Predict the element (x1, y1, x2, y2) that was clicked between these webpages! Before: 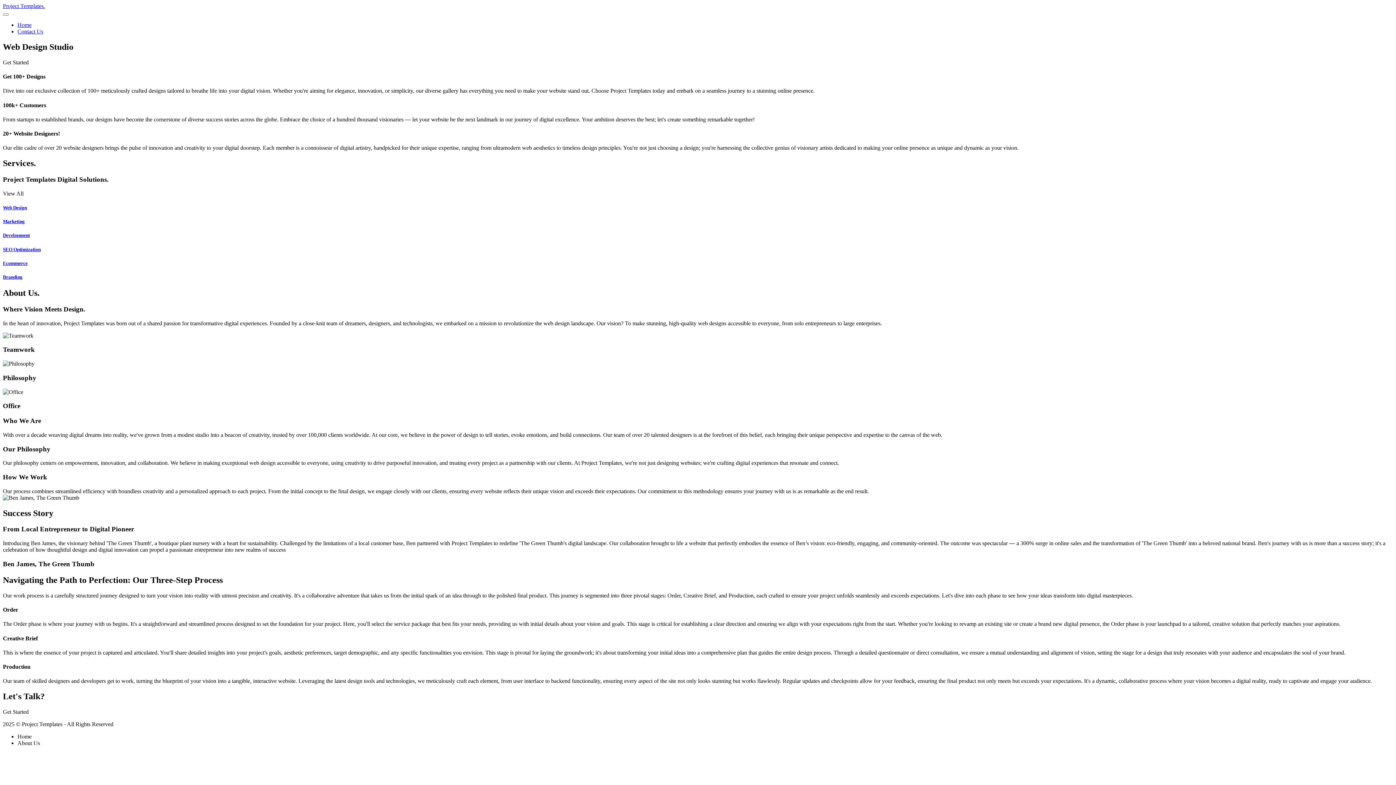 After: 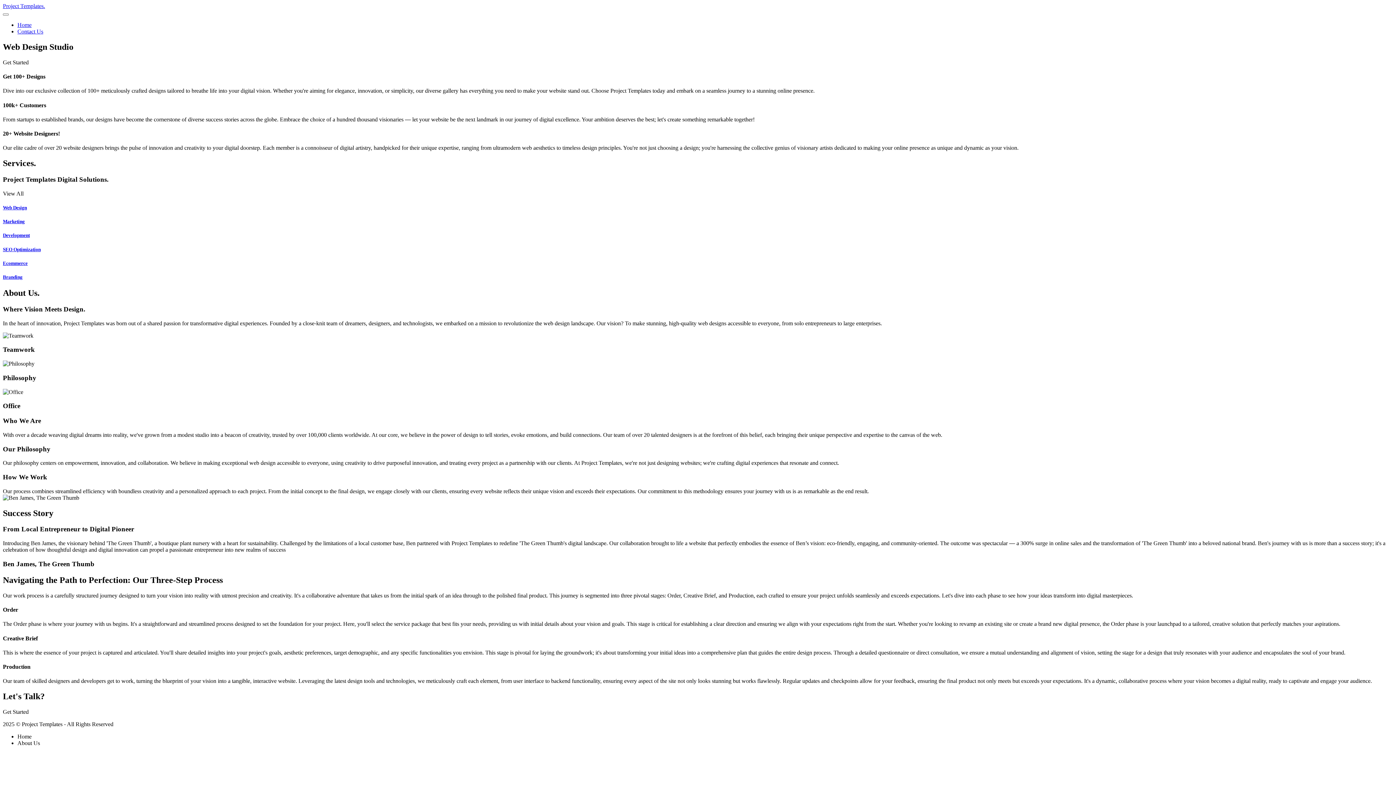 Action: label: Ecommerce bbox: (2, 260, 27, 266)